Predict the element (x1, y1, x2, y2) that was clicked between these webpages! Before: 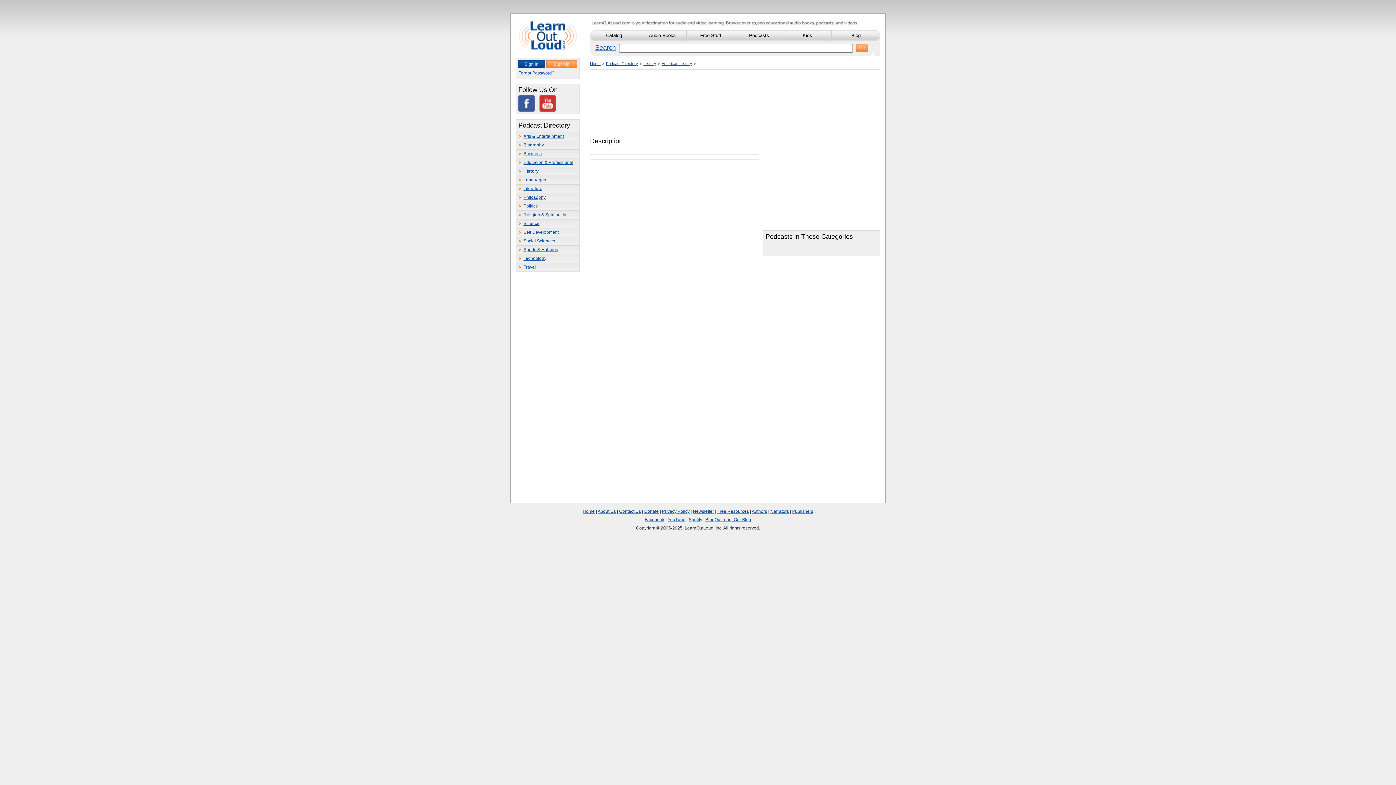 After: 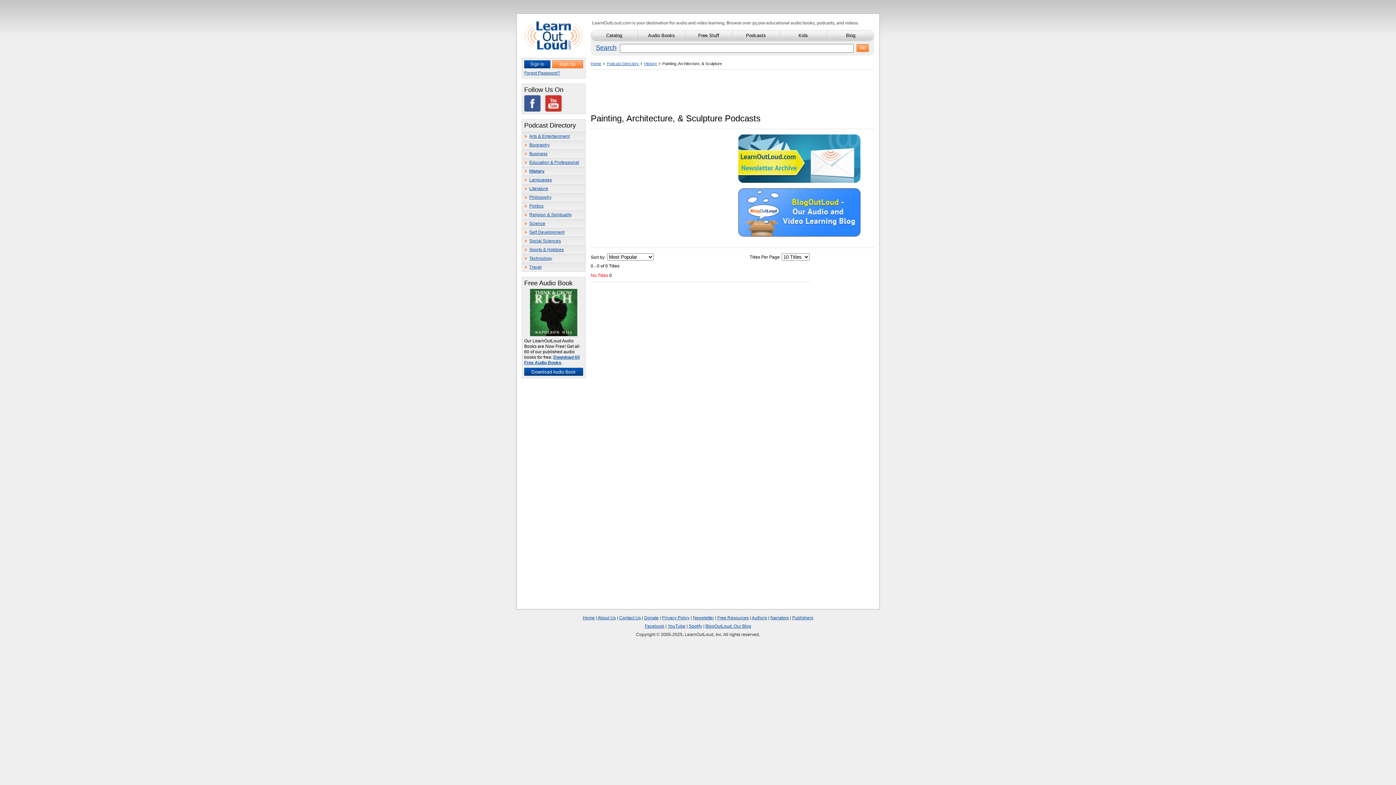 Action: bbox: (661, 61, 692, 65) label: American History